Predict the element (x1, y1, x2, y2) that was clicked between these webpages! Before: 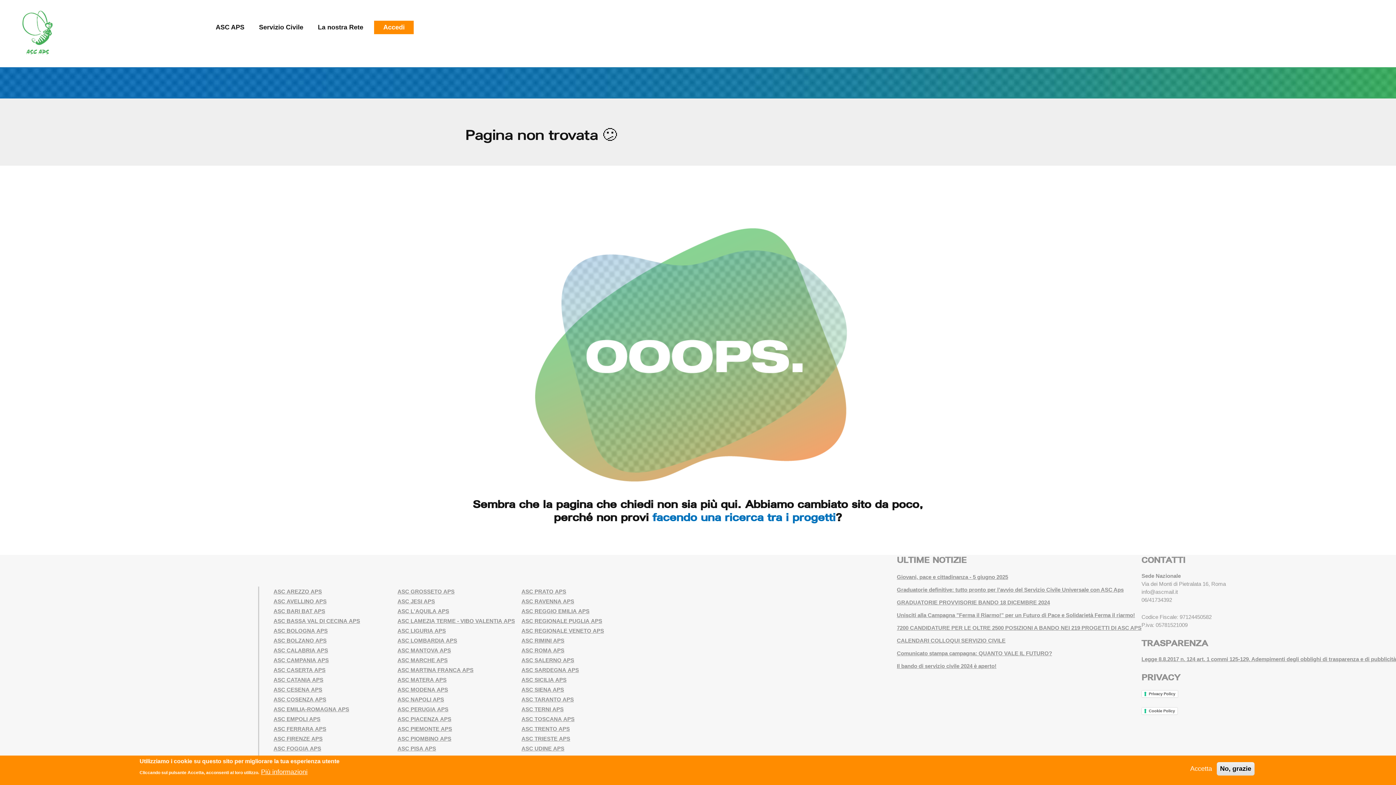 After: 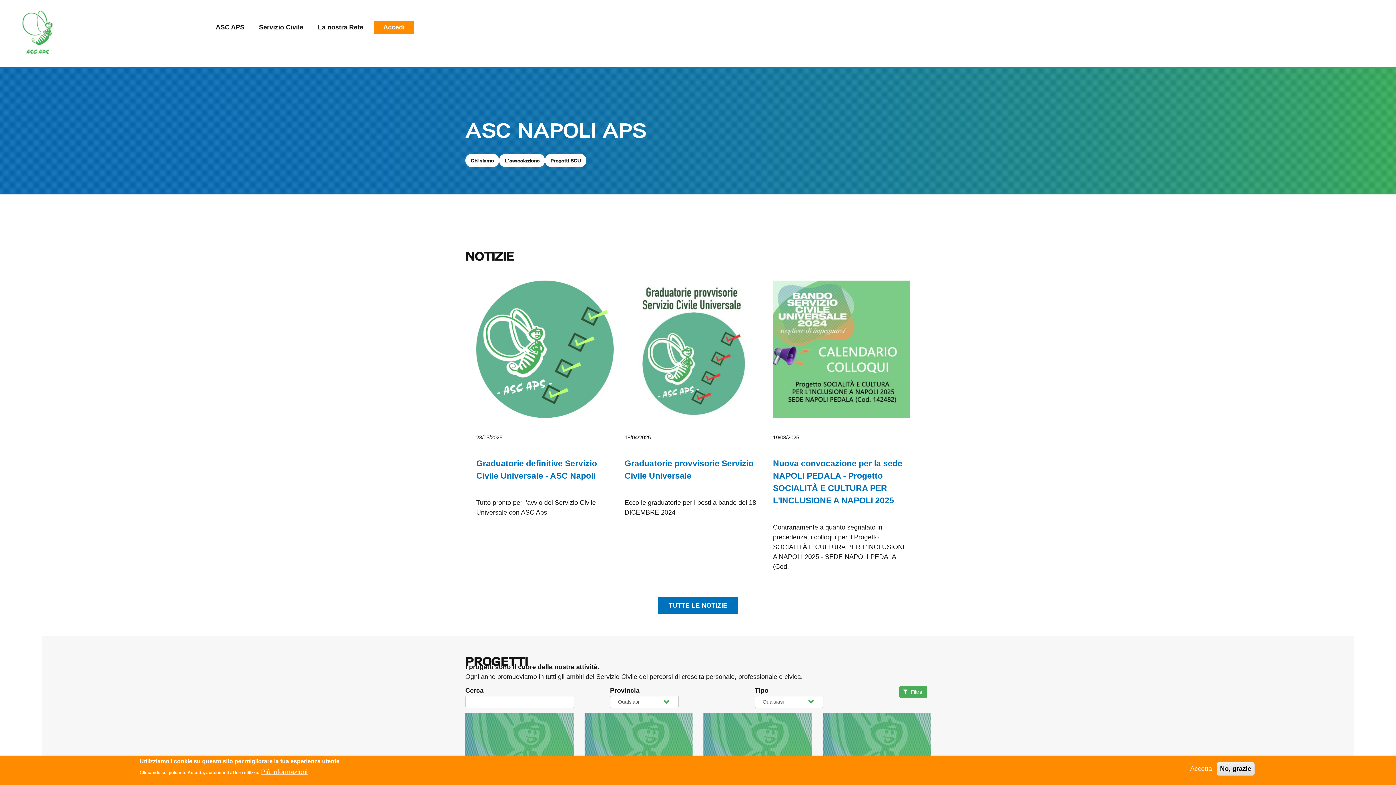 Action: label: ASC NAPOLI APS bbox: (397, 696, 444, 702)